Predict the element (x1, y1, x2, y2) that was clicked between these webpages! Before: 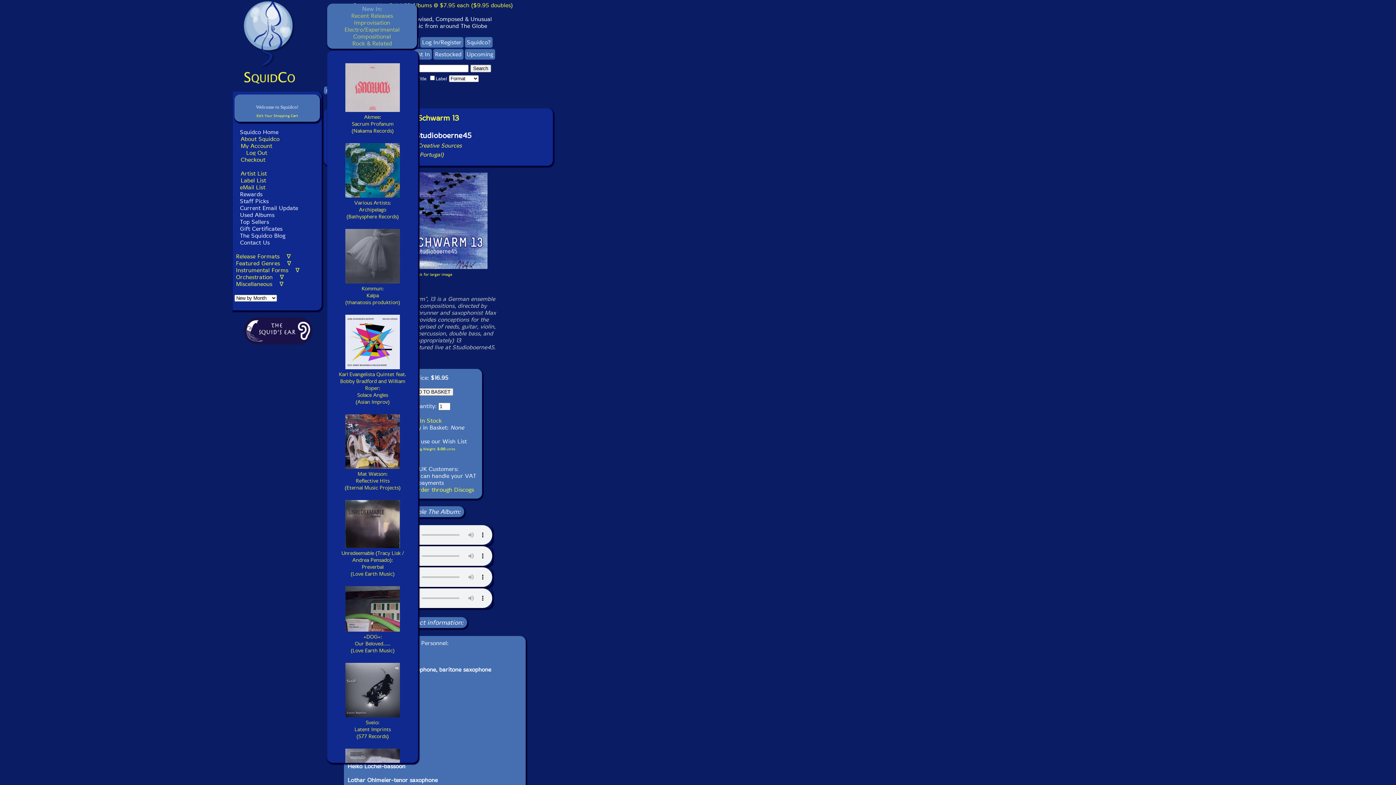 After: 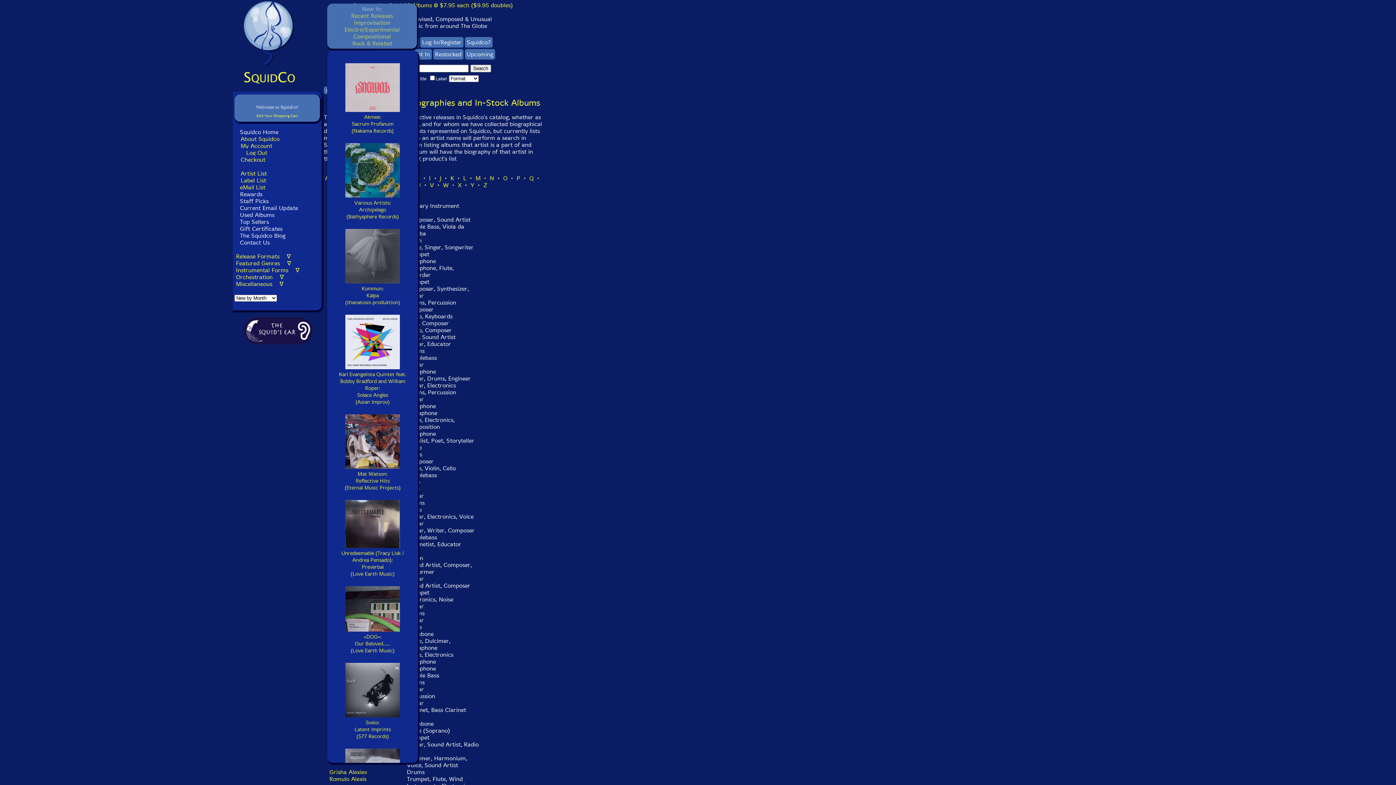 Action: bbox: (240, 169, 267, 177) label: Artist List